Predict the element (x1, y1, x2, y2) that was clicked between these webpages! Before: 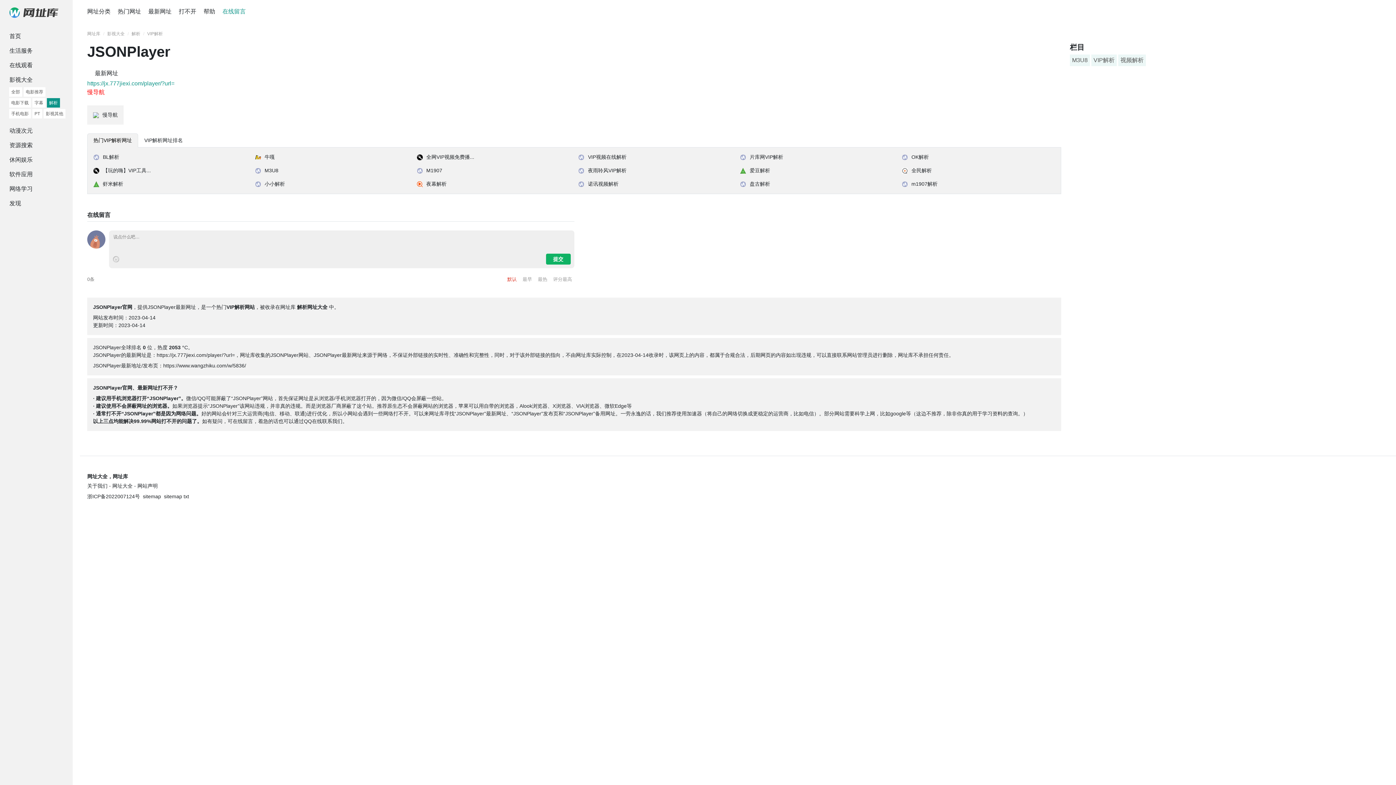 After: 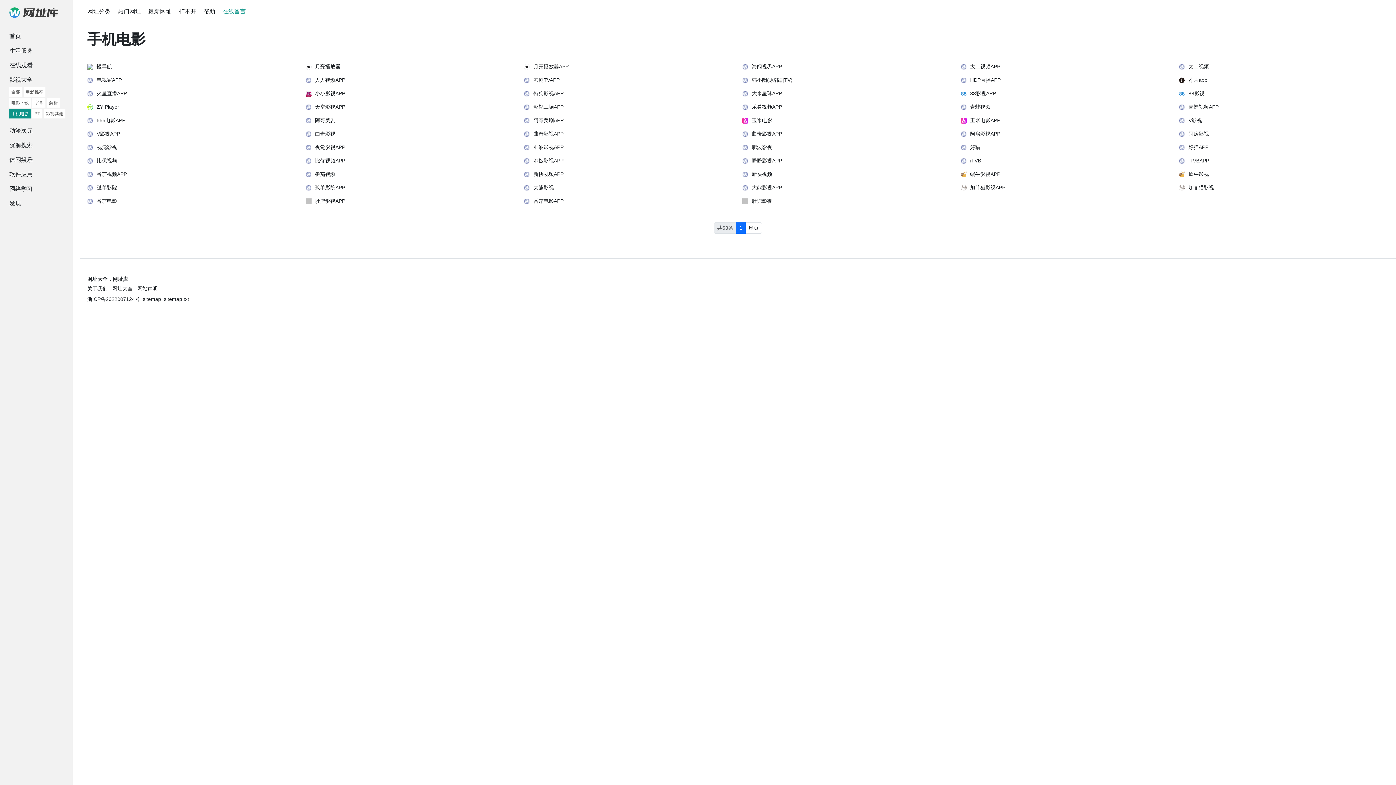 Action: label: 手机电影 bbox: (9, 109, 30, 118)